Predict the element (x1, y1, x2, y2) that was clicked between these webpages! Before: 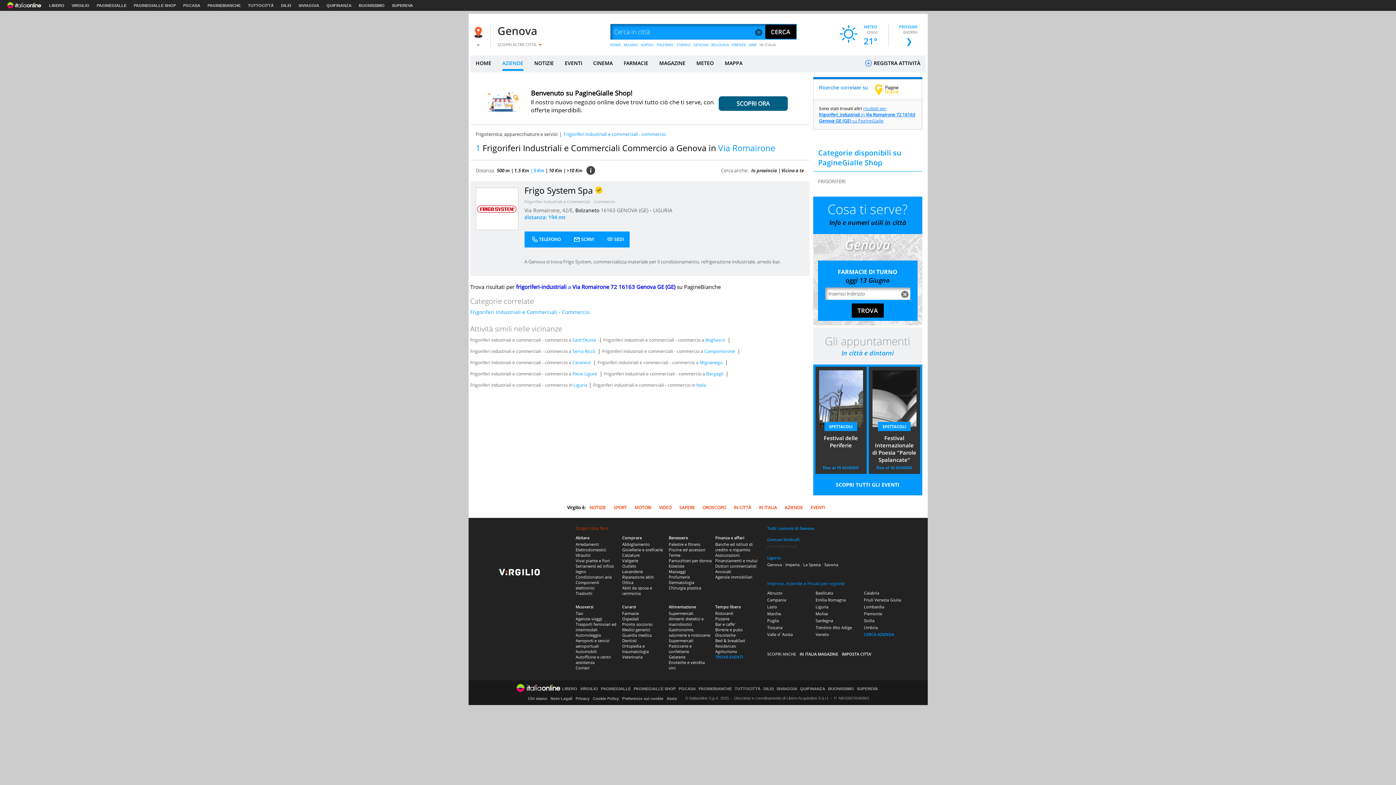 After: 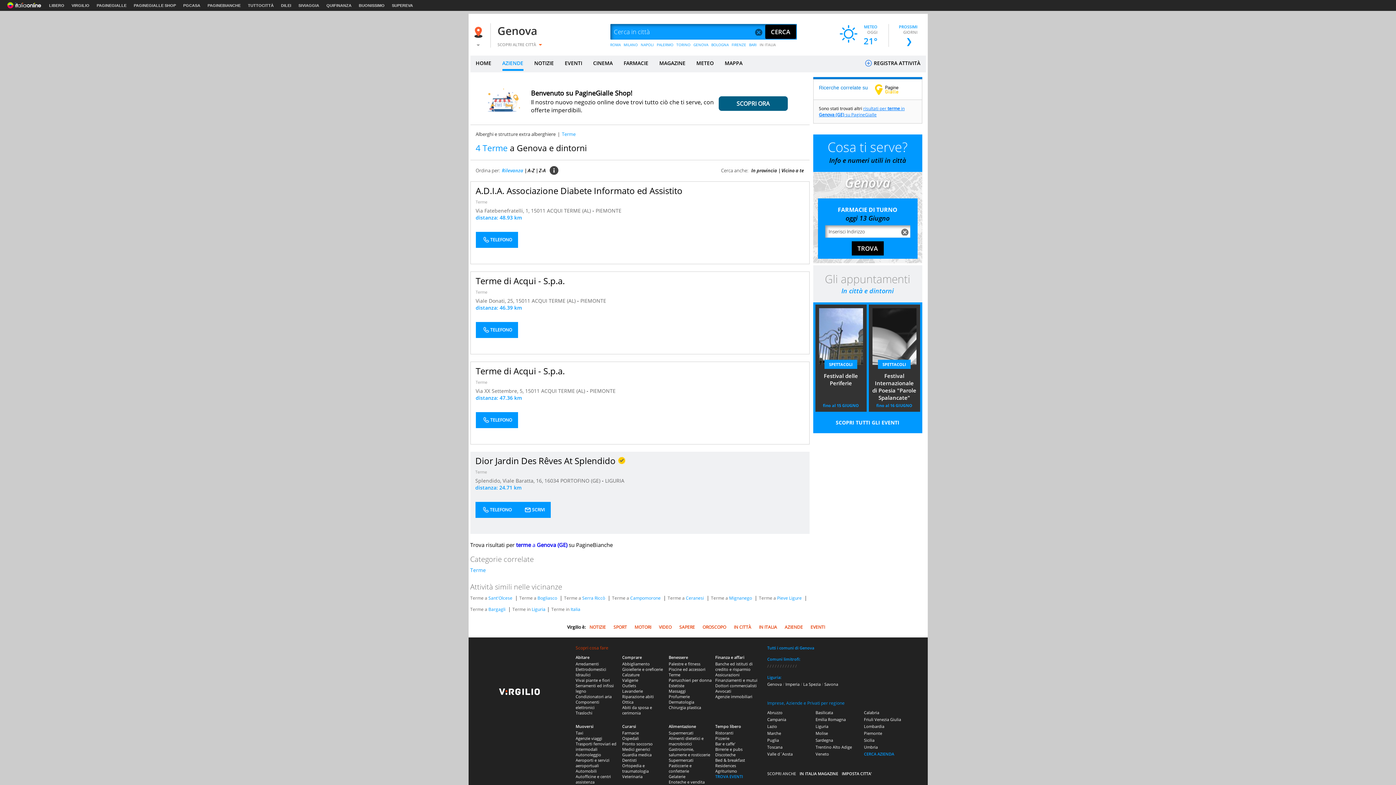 Action: bbox: (668, 552, 680, 558) label: Terme